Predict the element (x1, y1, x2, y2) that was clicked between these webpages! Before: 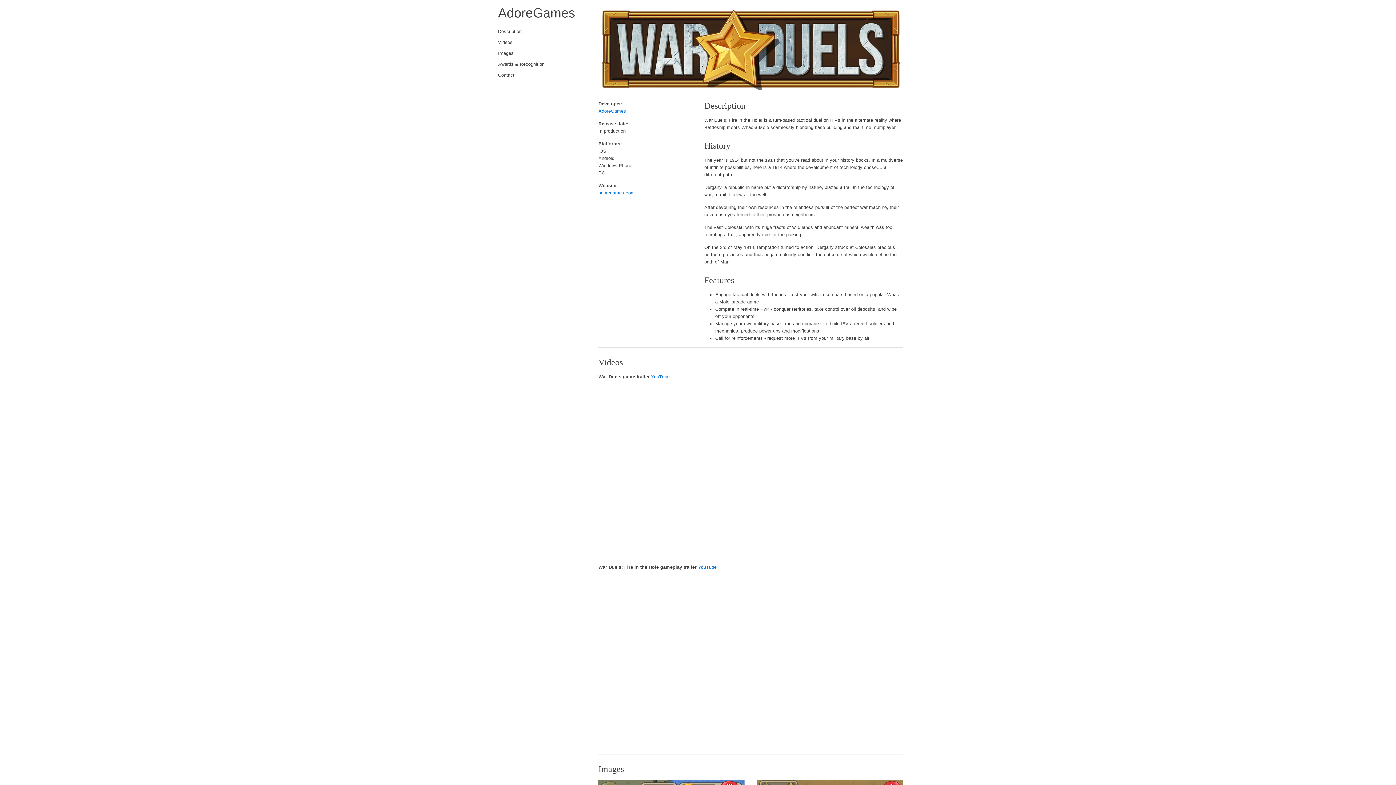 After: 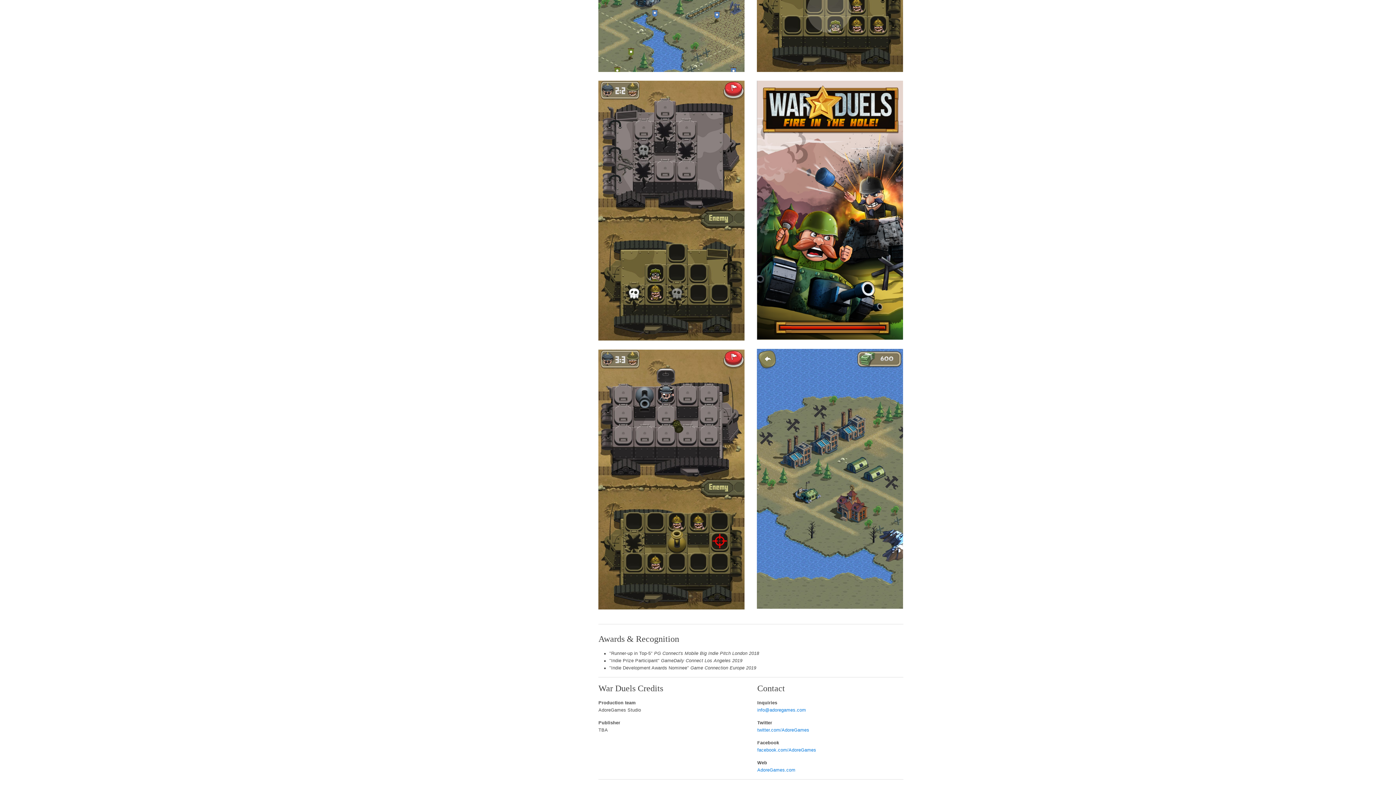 Action: label: Awards & Recognition bbox: (492, 58, 585, 69)